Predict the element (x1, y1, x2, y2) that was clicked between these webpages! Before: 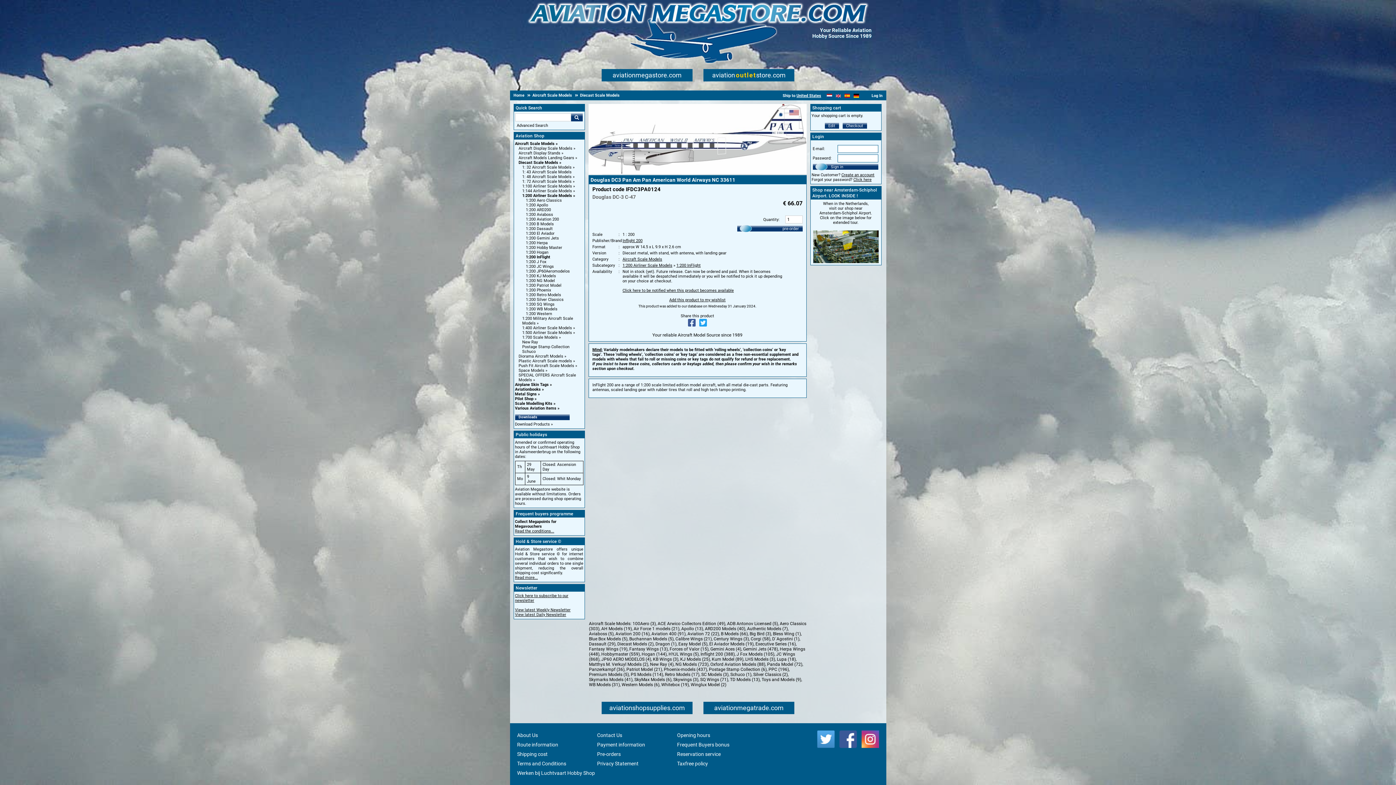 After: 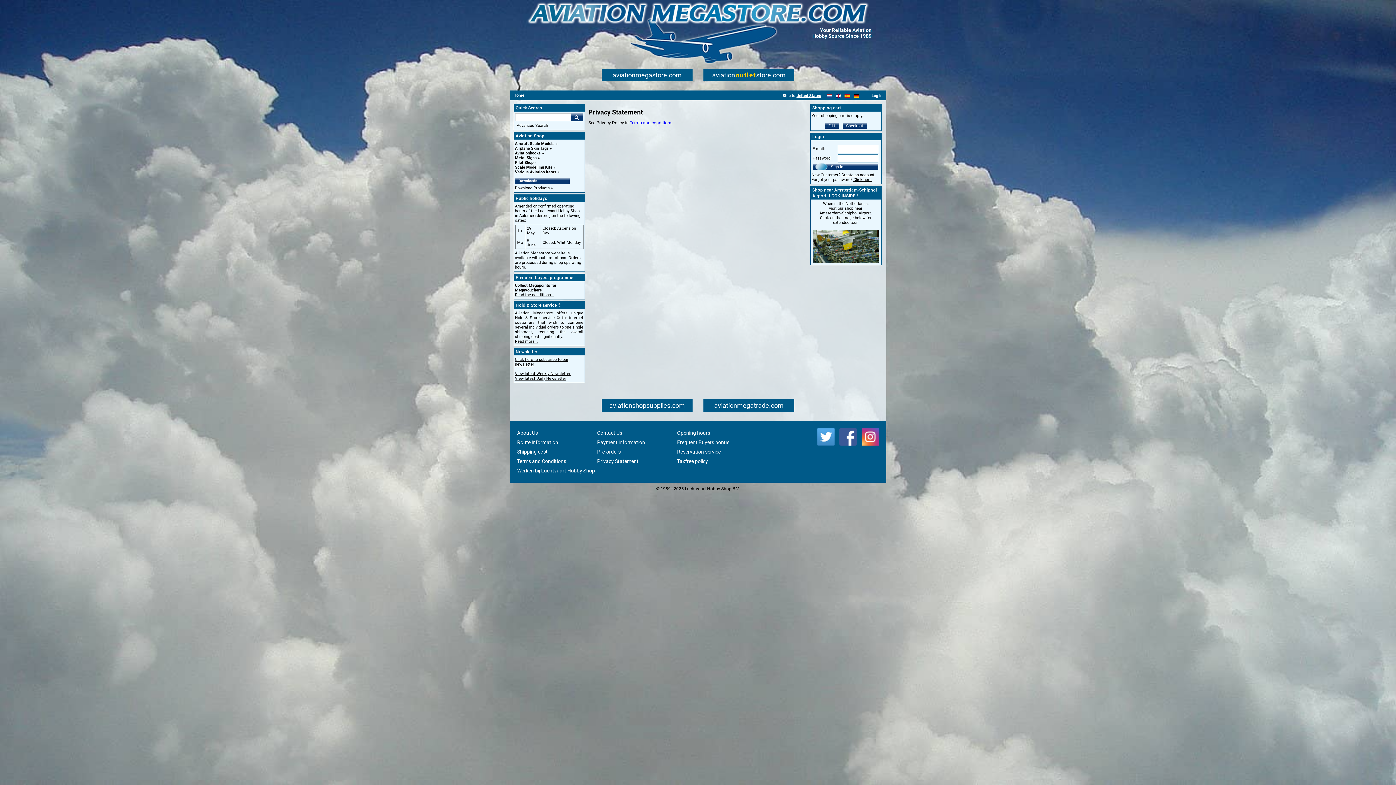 Action: label: Privacy Statement bbox: (597, 761, 638, 766)